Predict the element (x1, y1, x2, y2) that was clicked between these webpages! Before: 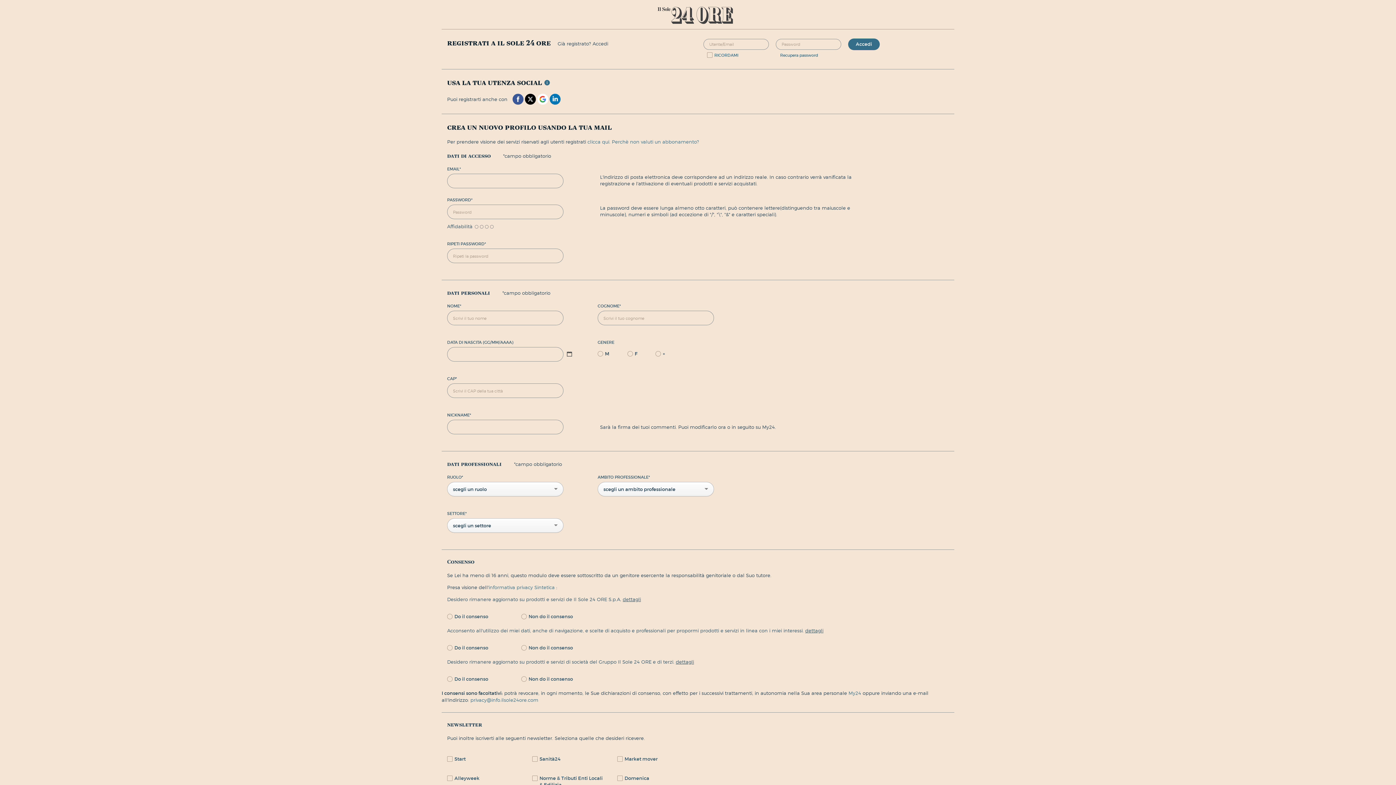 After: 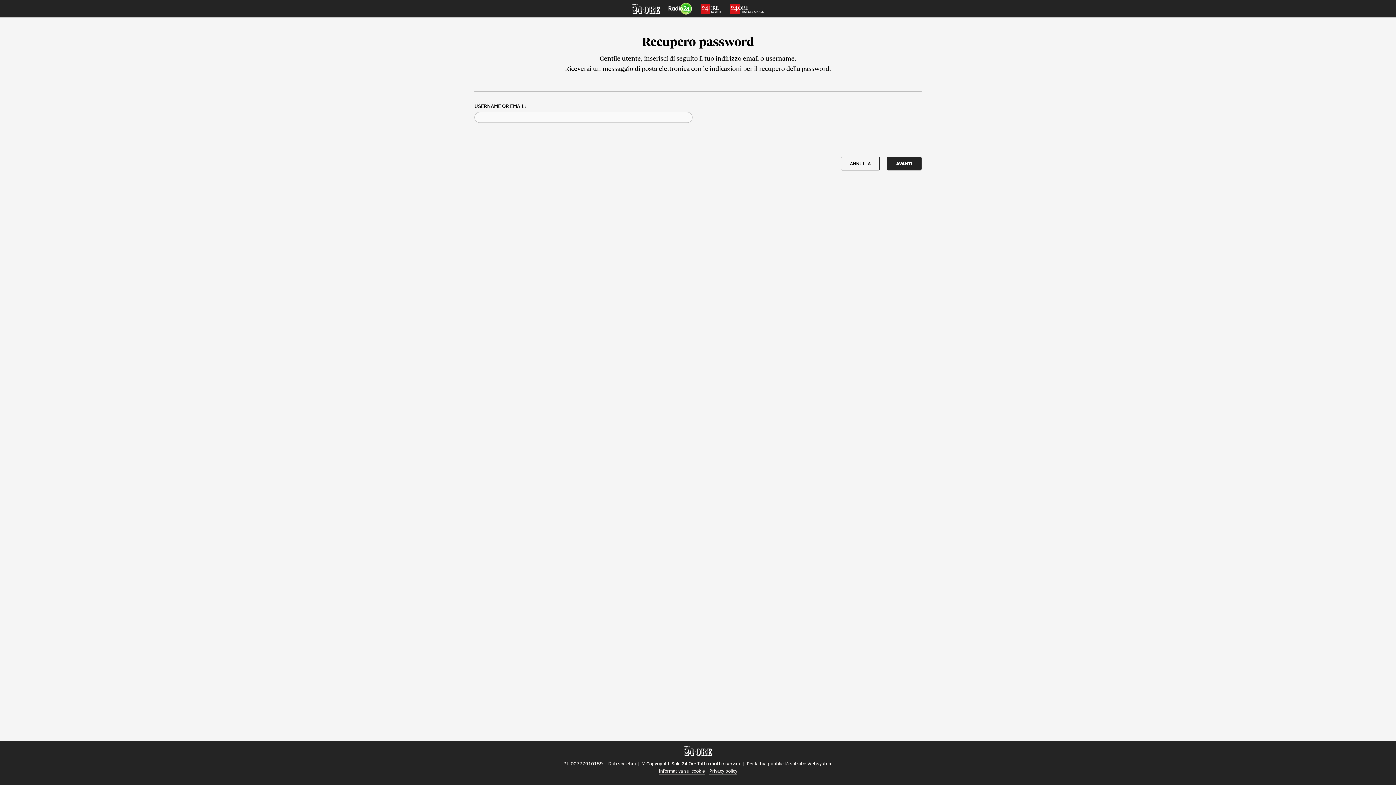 Action: bbox: (780, 52, 818, 58) label: Recupera password